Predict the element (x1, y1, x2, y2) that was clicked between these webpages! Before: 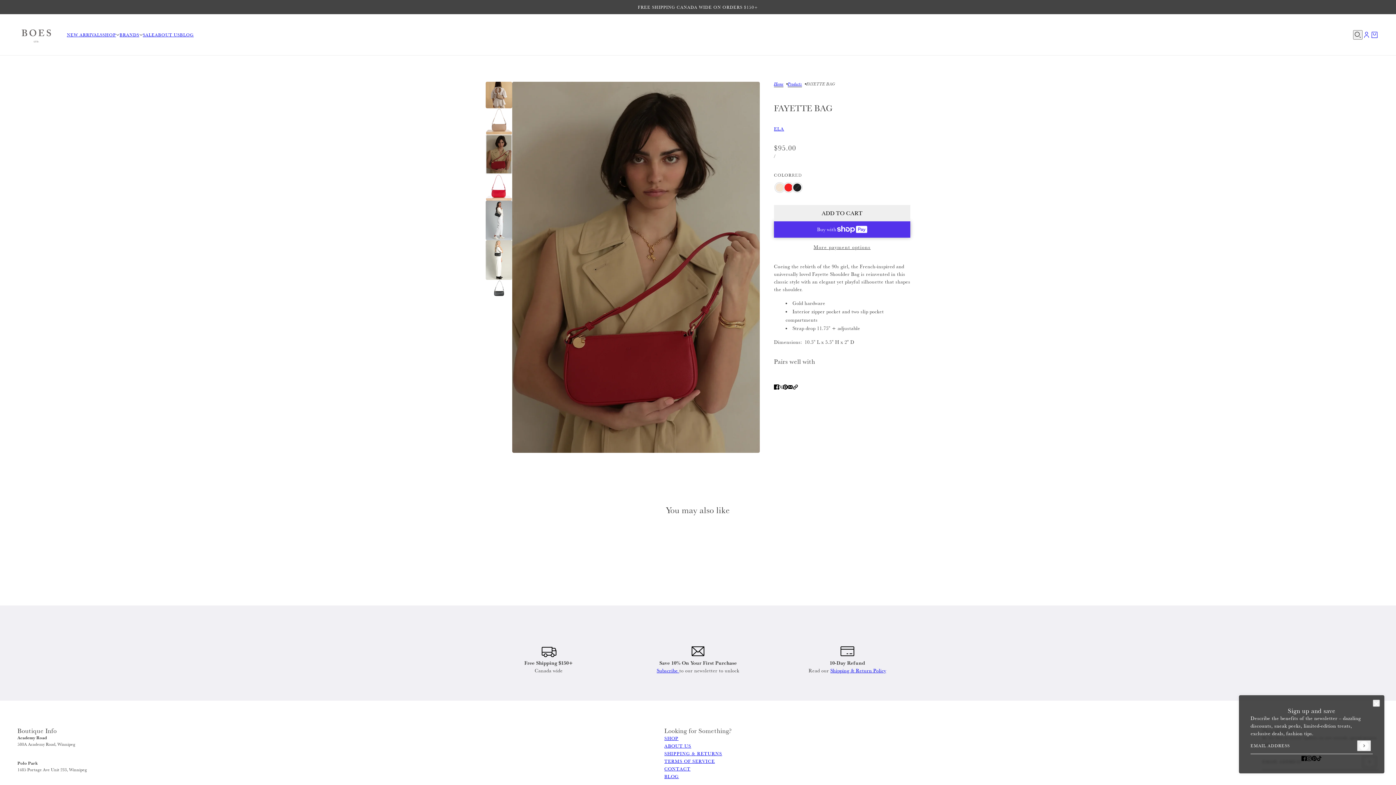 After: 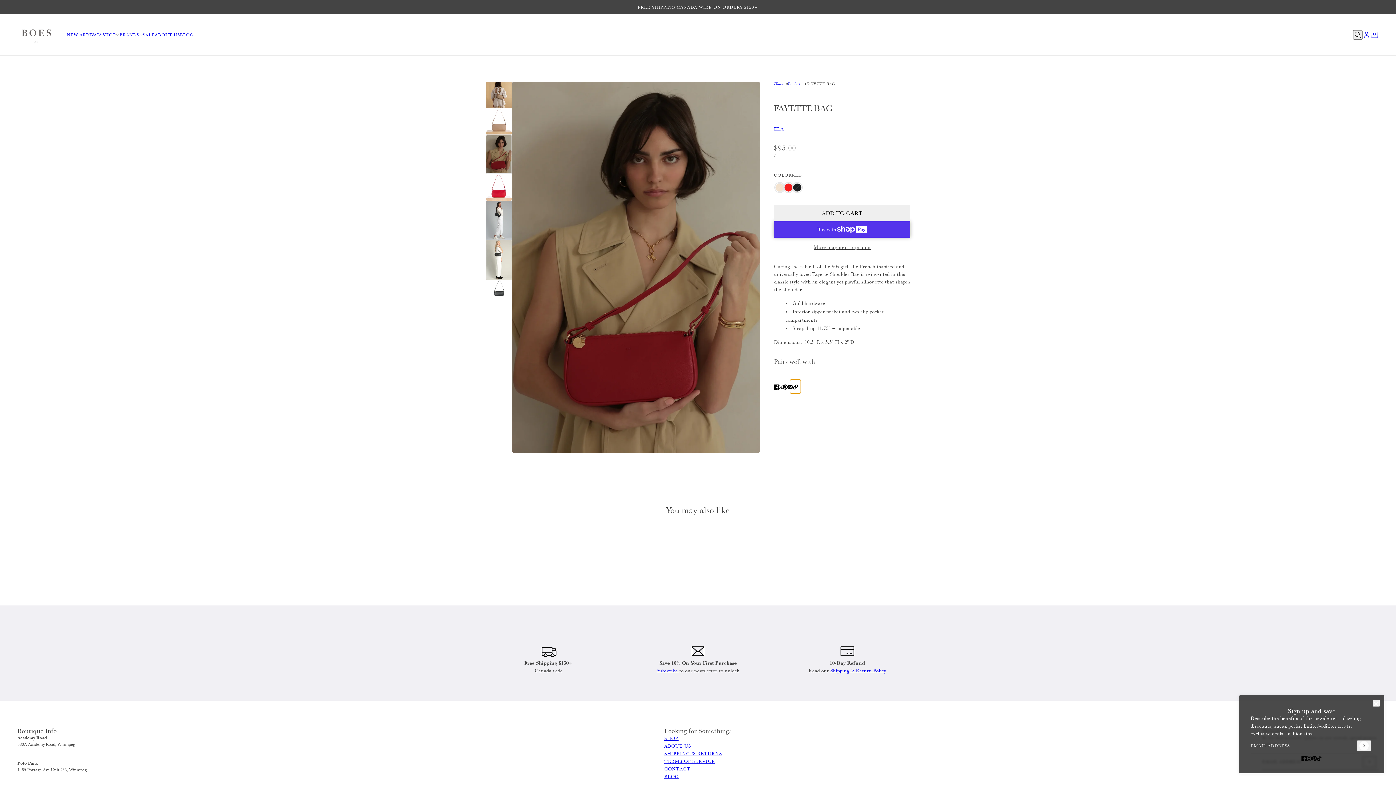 Action: label: Copy URL bbox: (790, 379, 801, 393)